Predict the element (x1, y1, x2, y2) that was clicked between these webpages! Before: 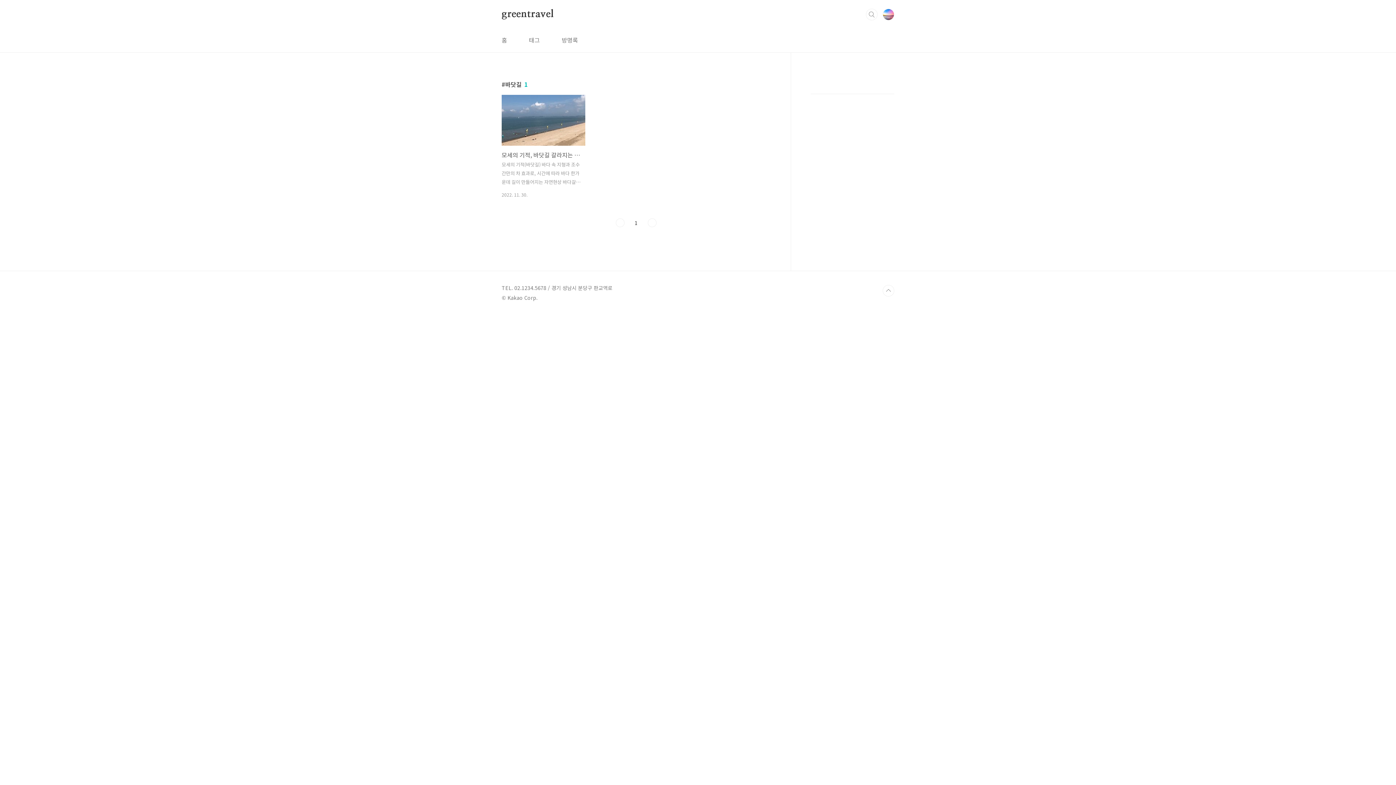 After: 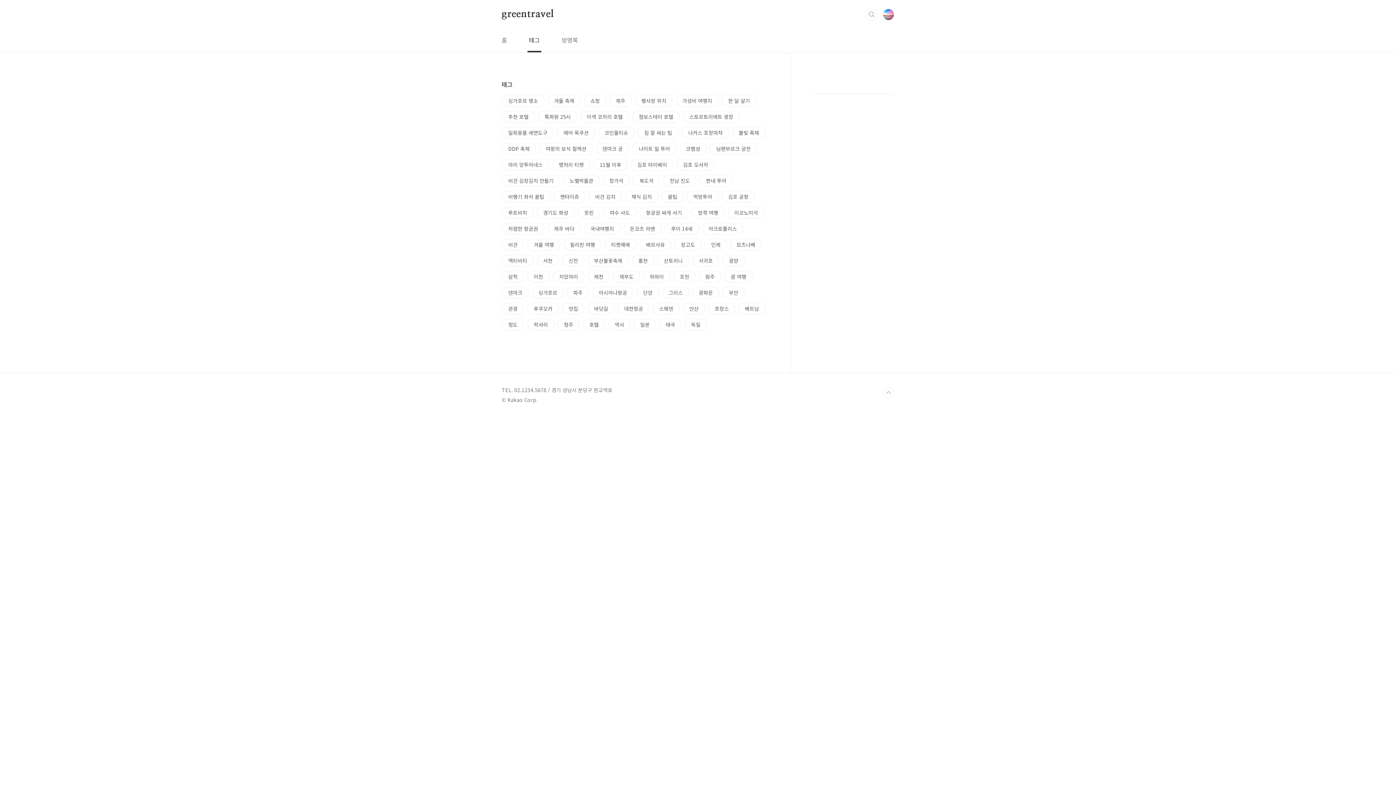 Action: bbox: (527, 28, 541, 52) label: 태그